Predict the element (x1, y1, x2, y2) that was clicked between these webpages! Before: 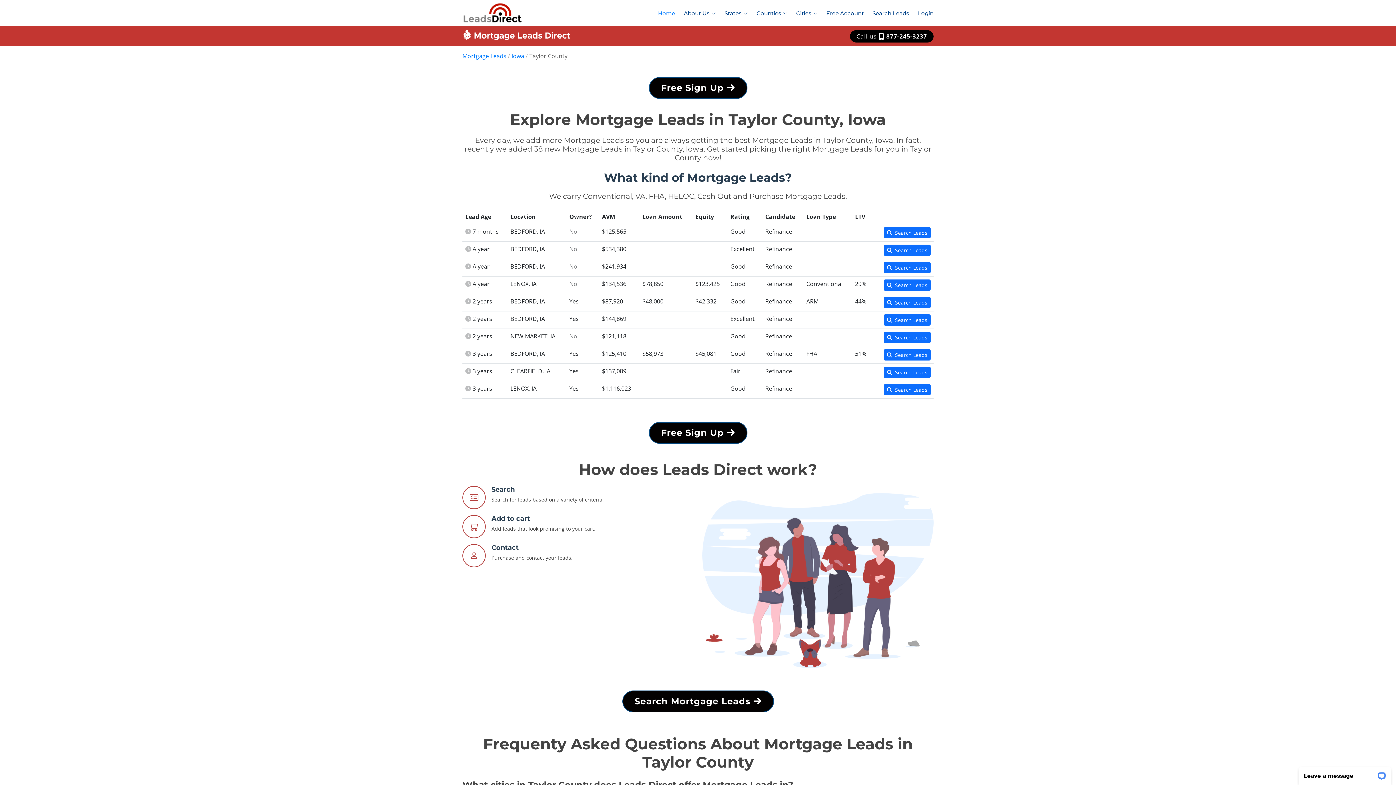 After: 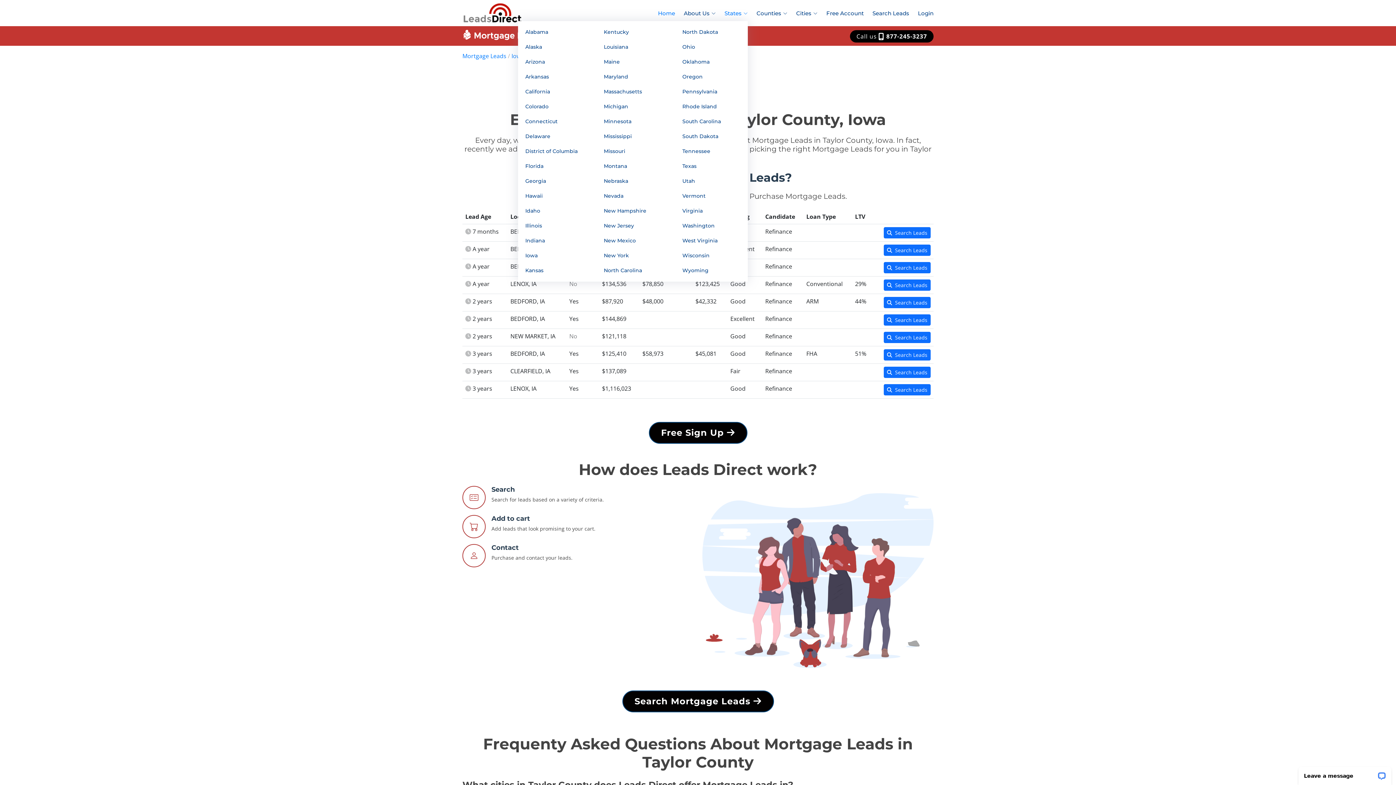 Action: label: States bbox: (716, 1, 748, 21)